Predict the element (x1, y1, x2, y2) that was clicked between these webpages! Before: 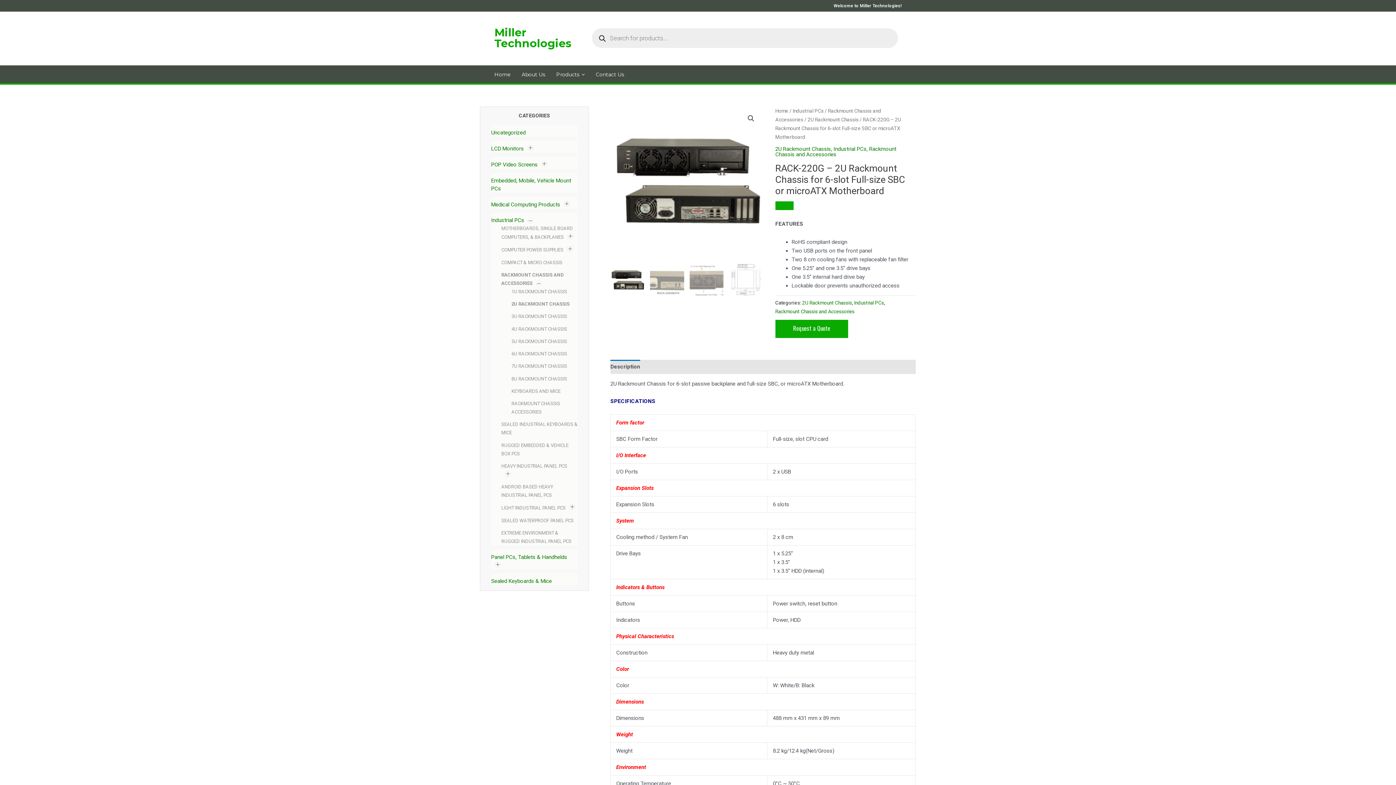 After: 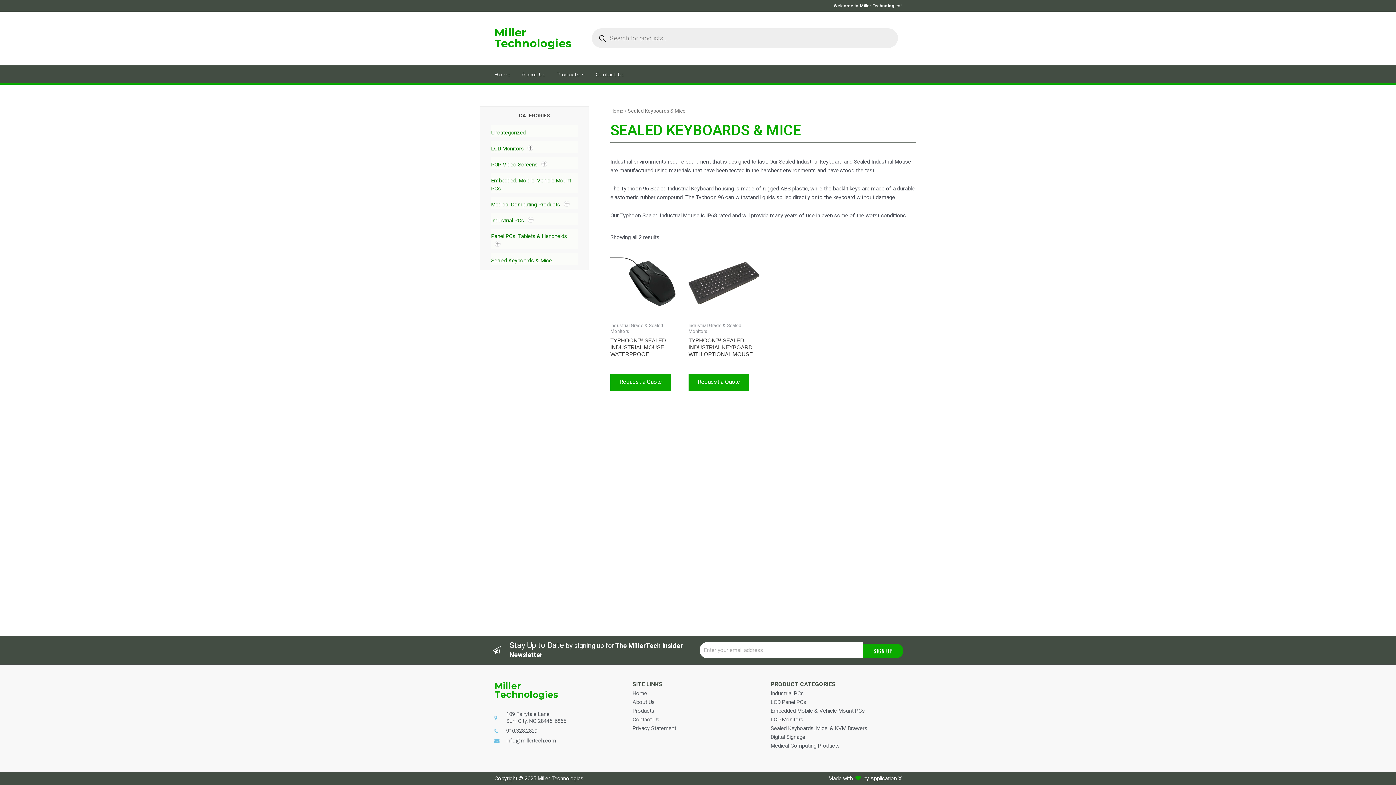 Action: bbox: (491, 578, 552, 584) label: Sealed Keyboards & Mice